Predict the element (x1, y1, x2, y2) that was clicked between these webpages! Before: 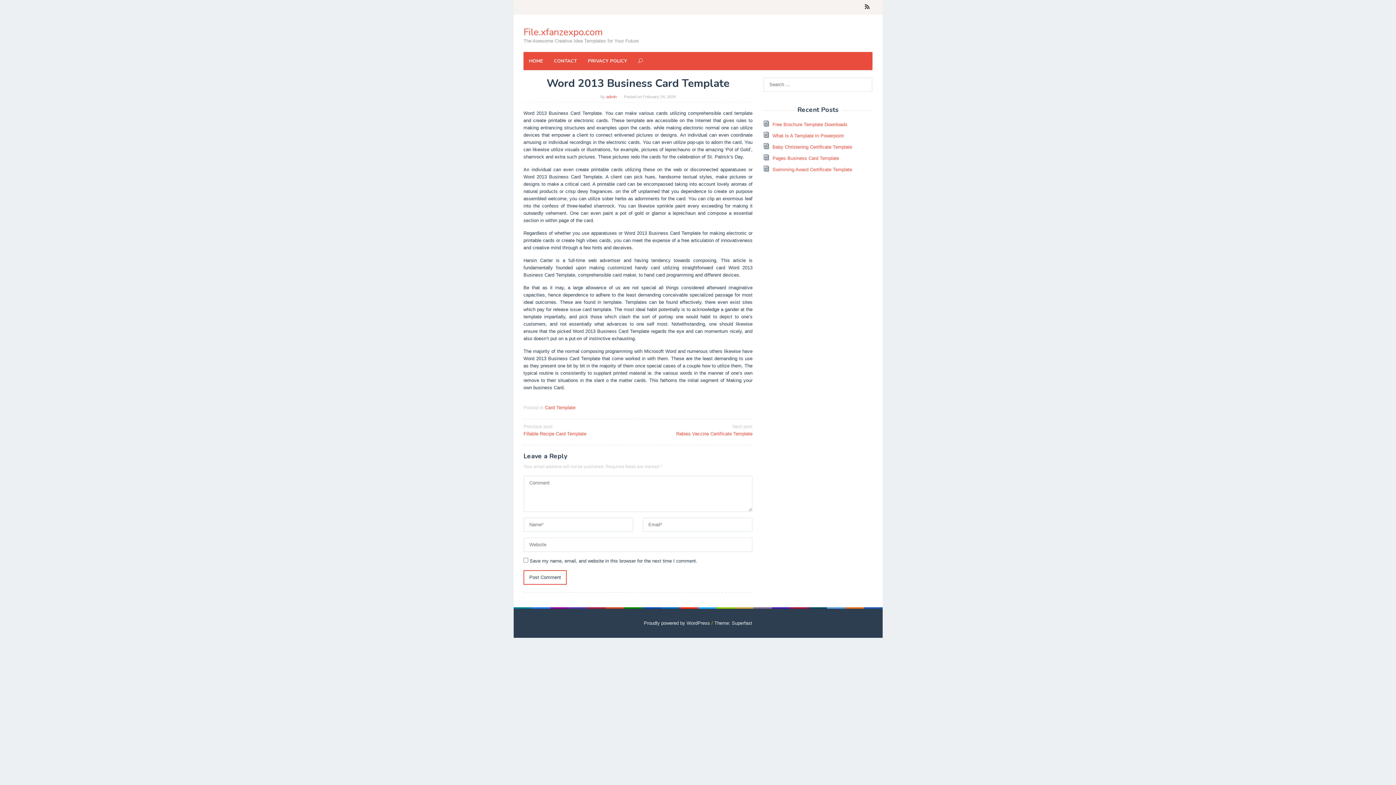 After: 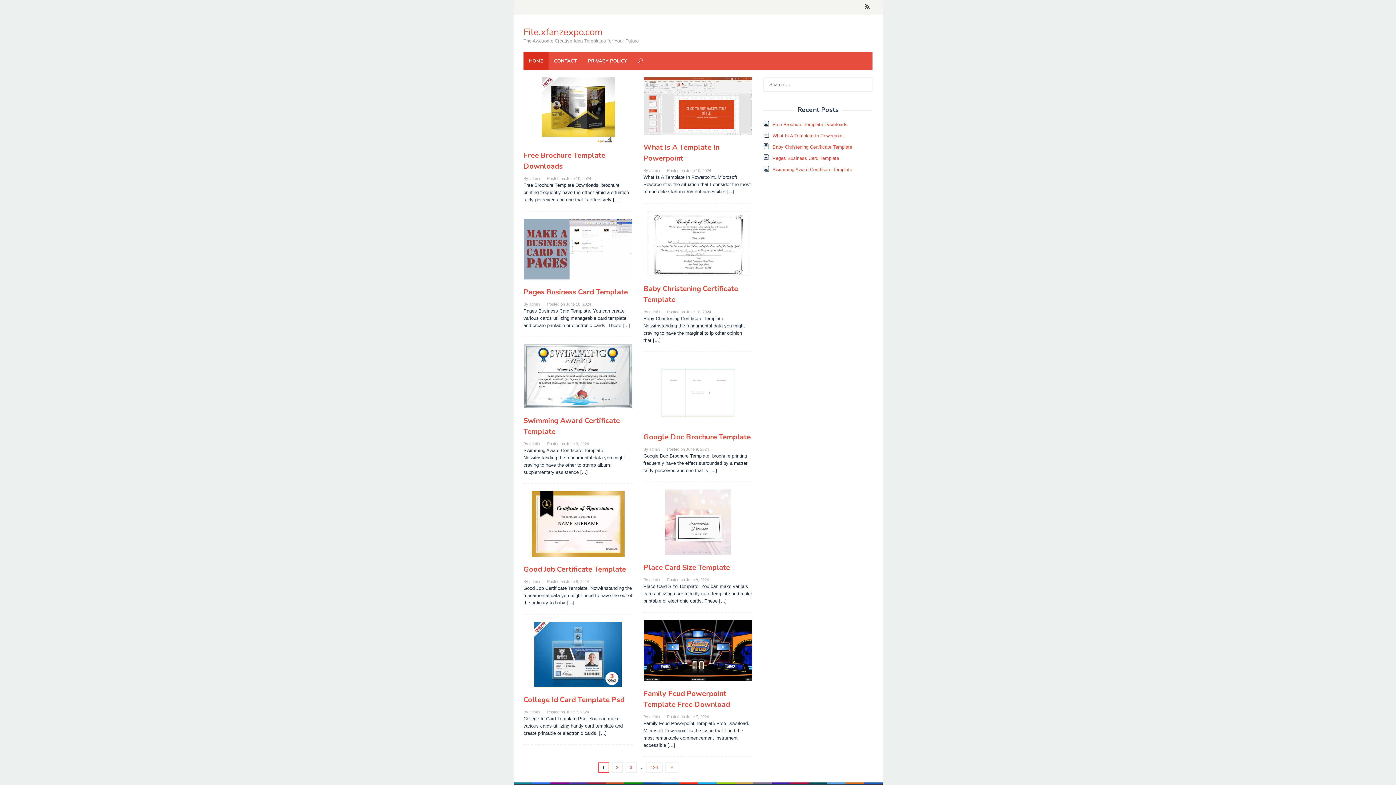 Action: bbox: (523, 52, 548, 70) label: HOME